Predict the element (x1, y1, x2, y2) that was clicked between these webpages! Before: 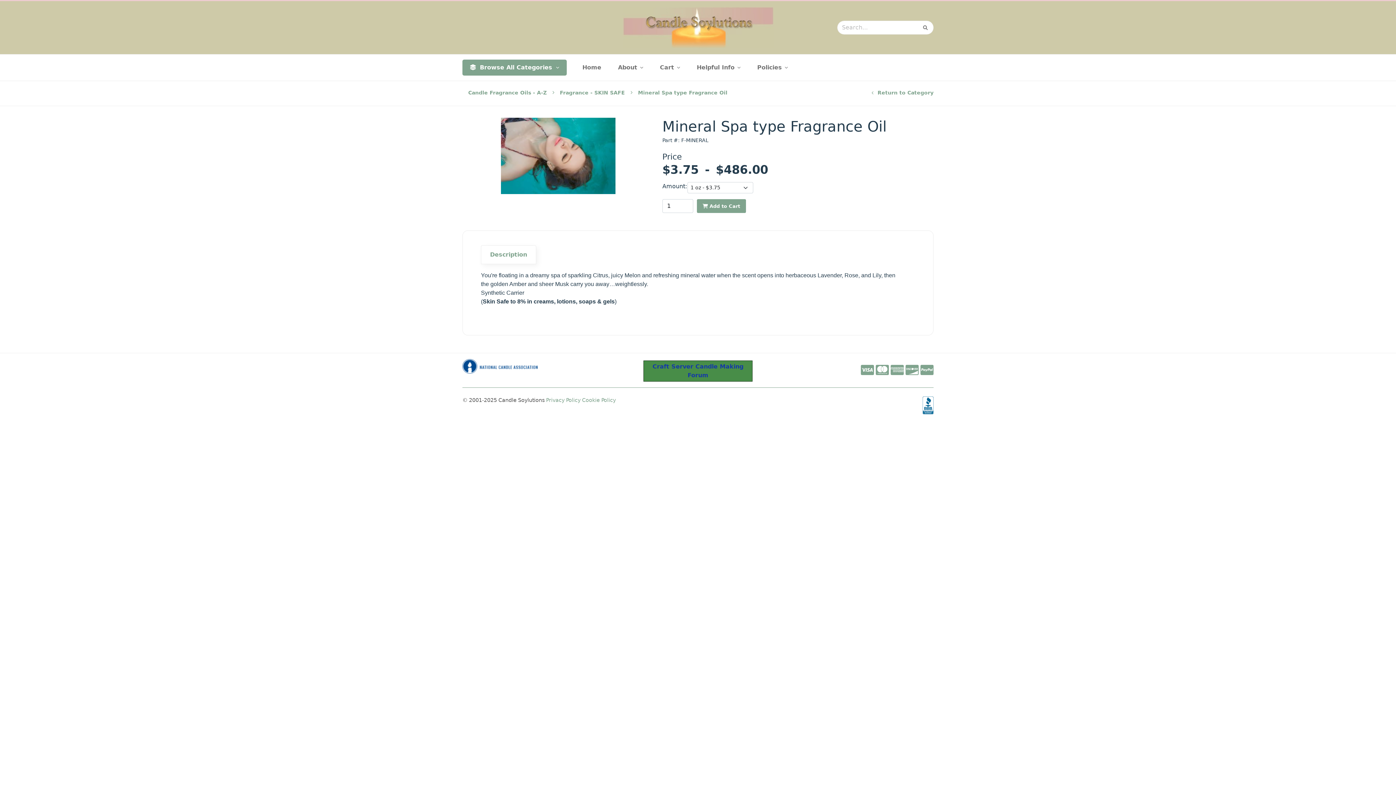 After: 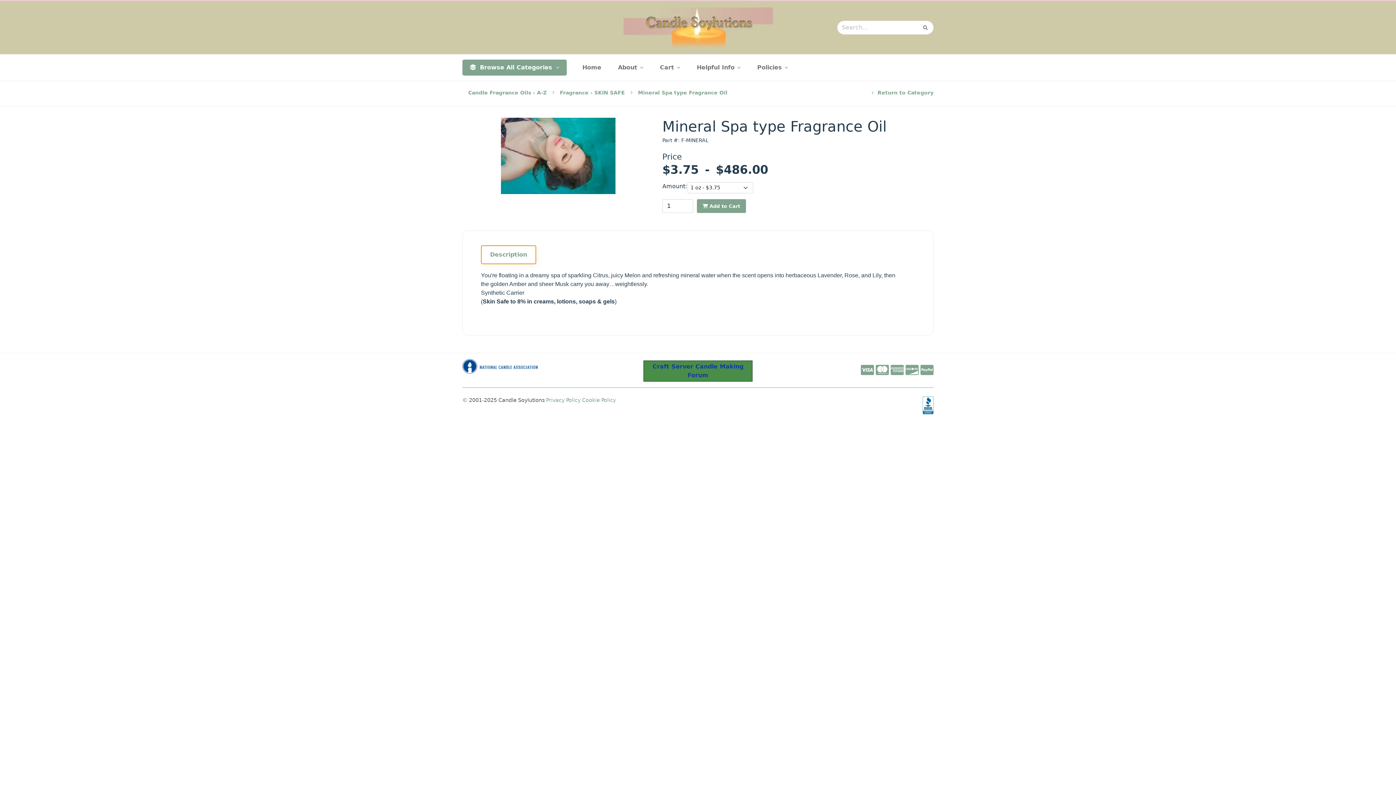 Action: bbox: (481, 245, 536, 264) label: Description